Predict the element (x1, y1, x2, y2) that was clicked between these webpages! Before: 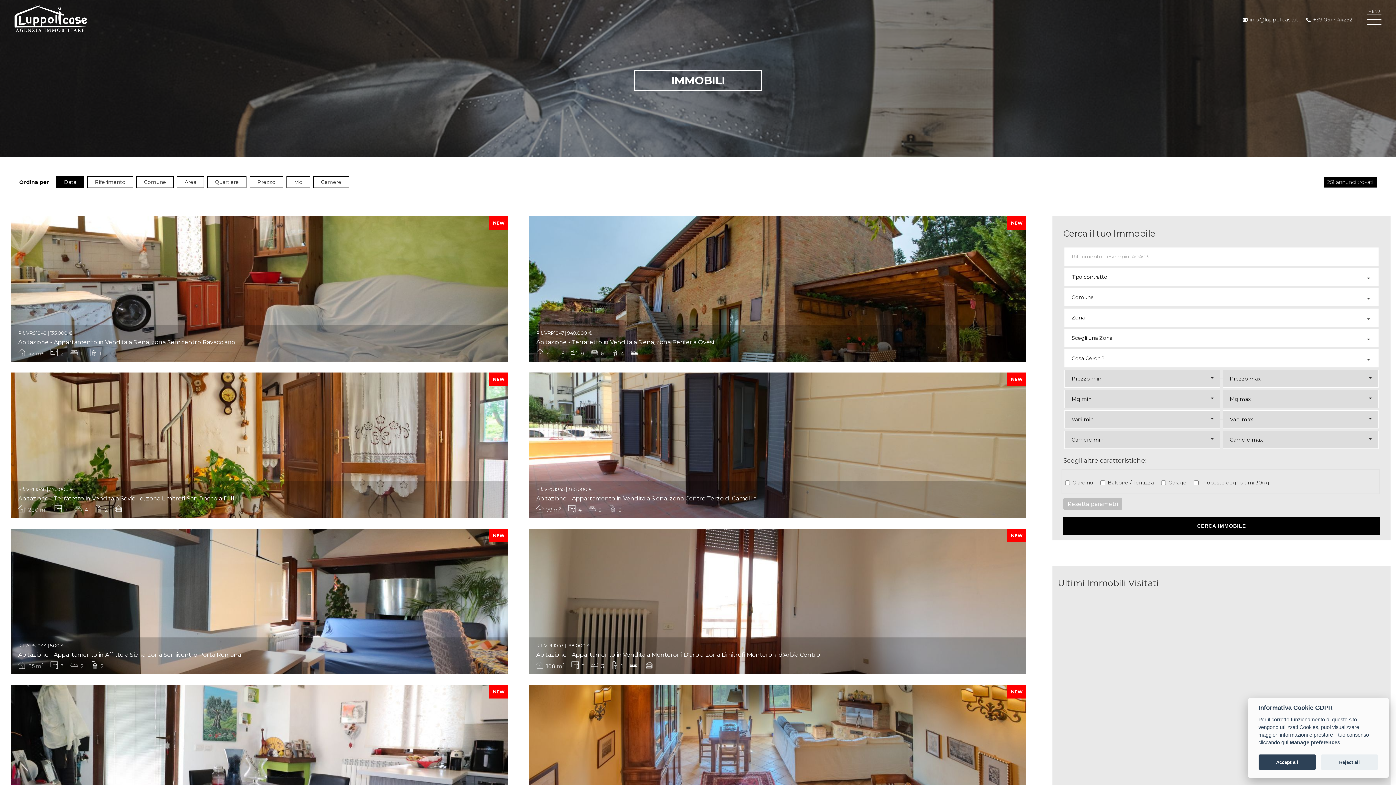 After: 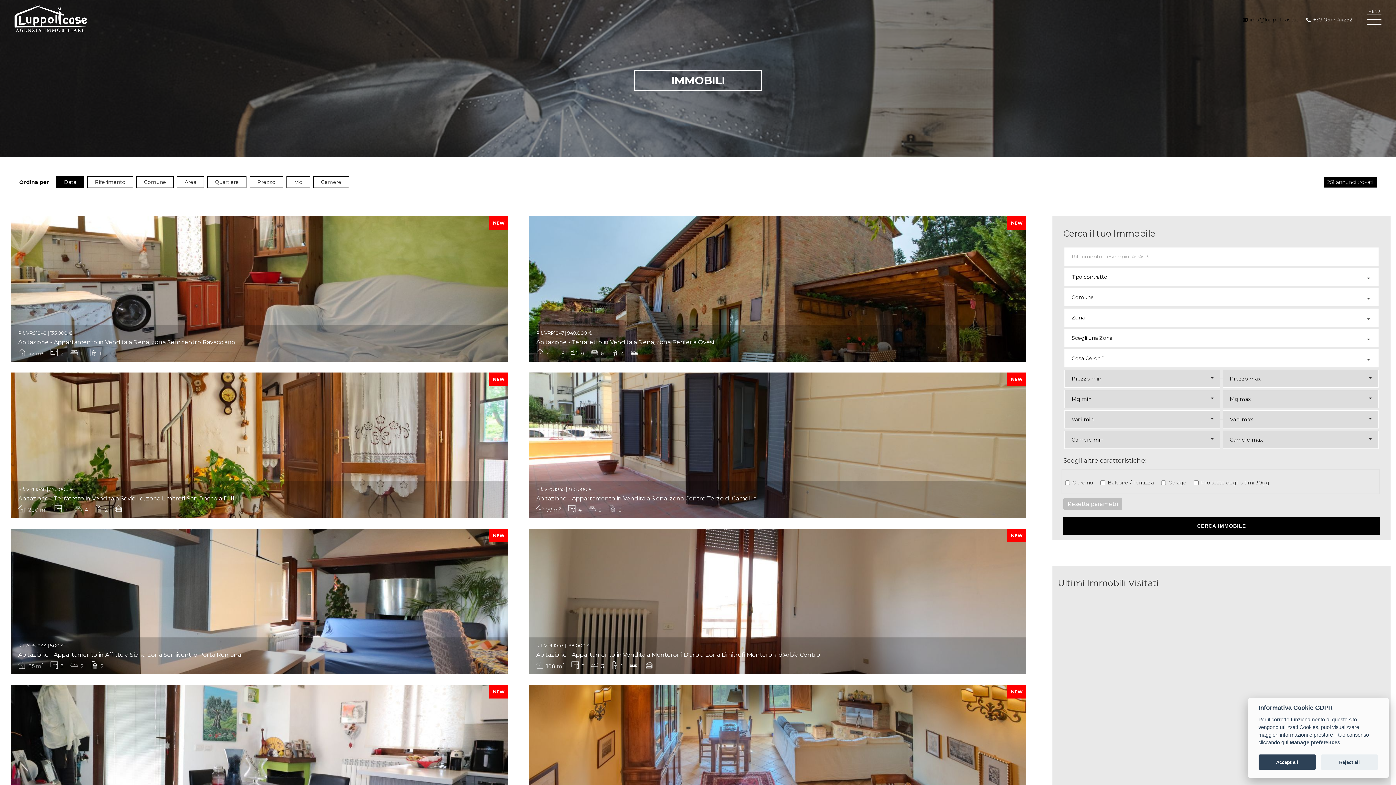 Action: bbox: (1242, 16, 1298, 23) label:  info@luppolicase.it